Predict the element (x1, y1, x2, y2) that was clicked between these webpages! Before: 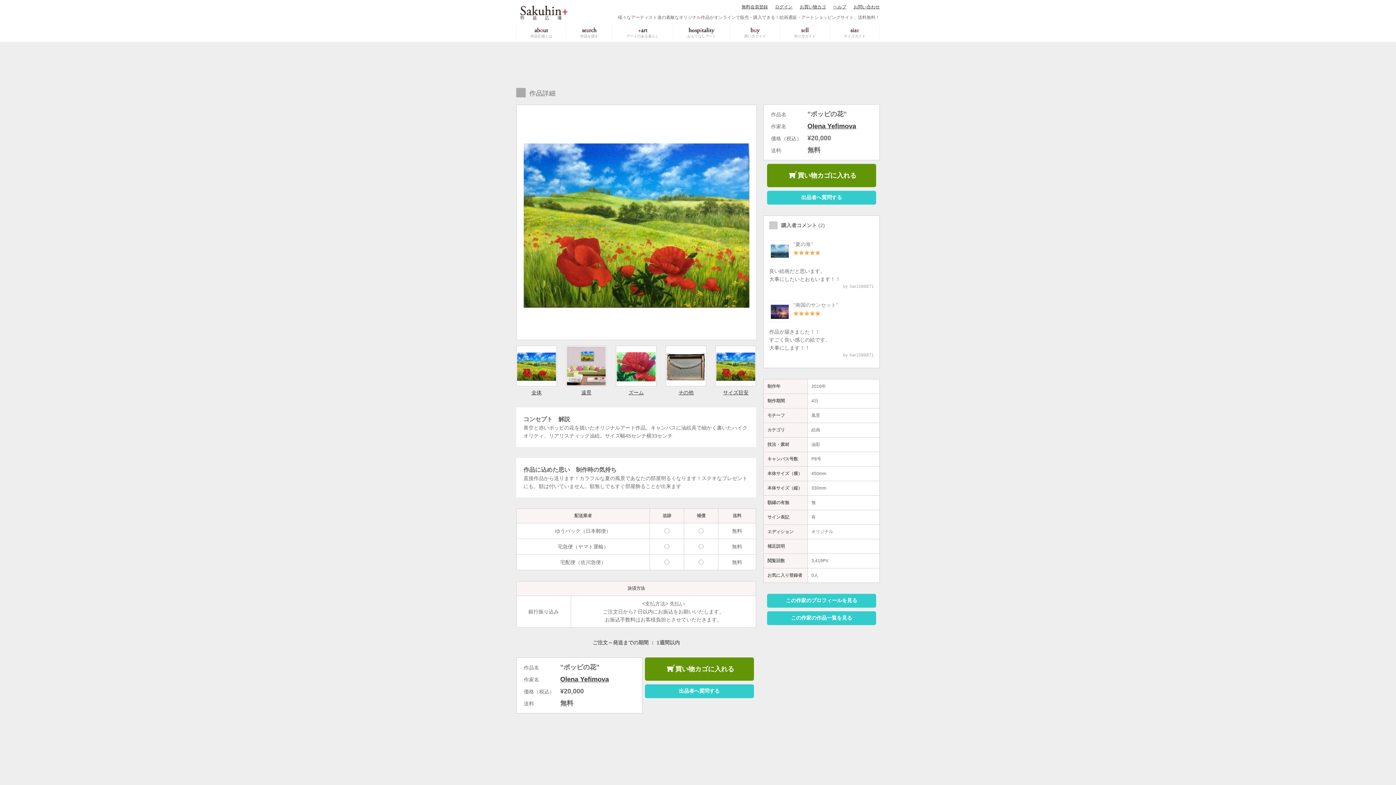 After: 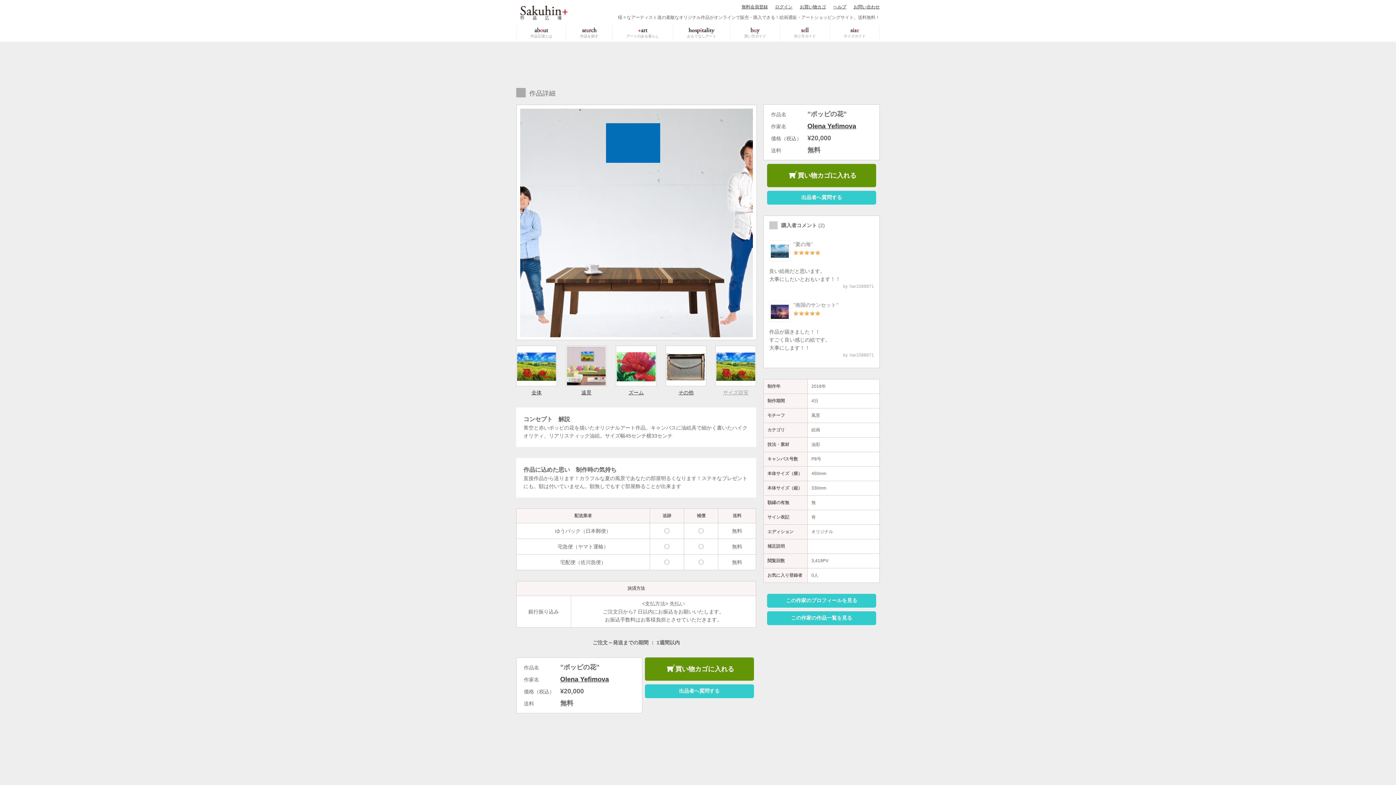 Action: label: サイズ目安 bbox: (723, 389, 748, 395)